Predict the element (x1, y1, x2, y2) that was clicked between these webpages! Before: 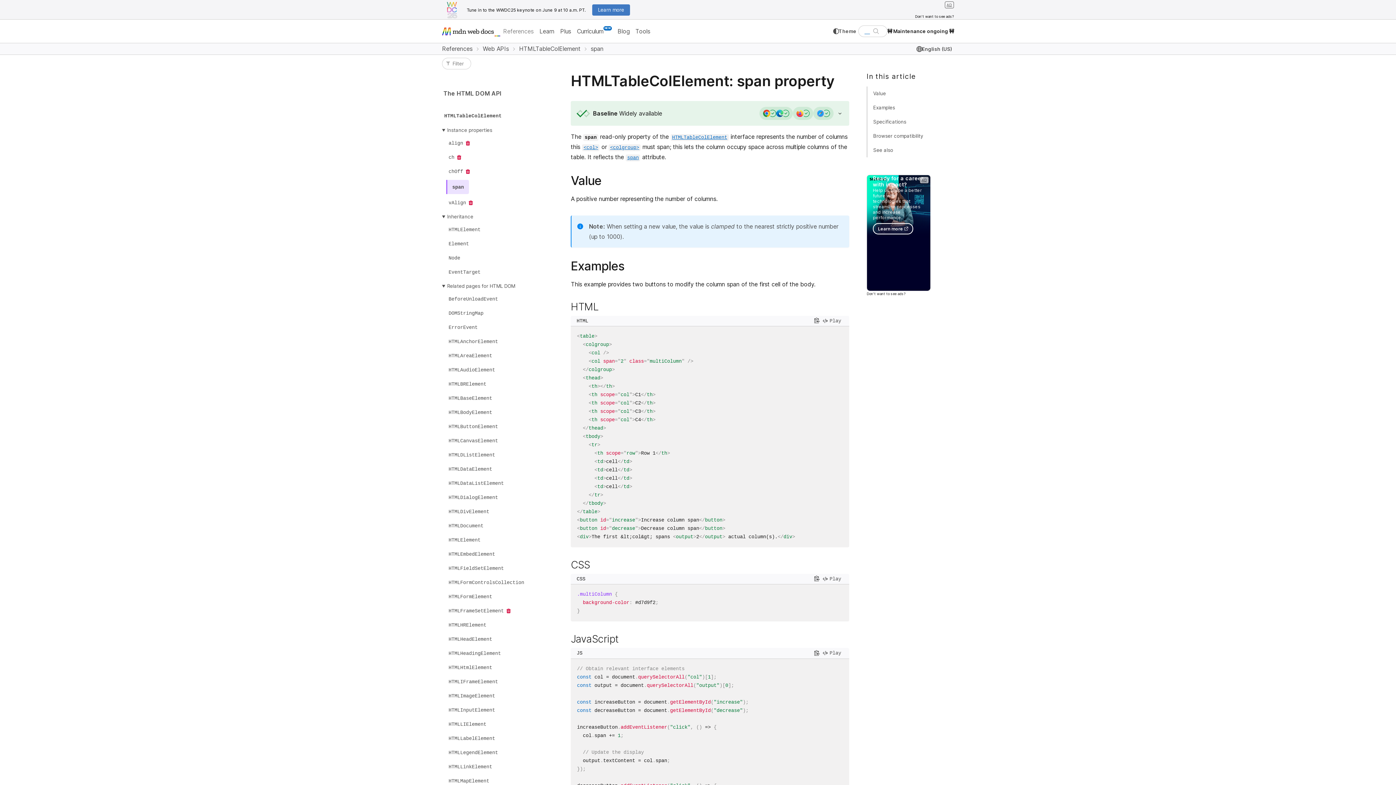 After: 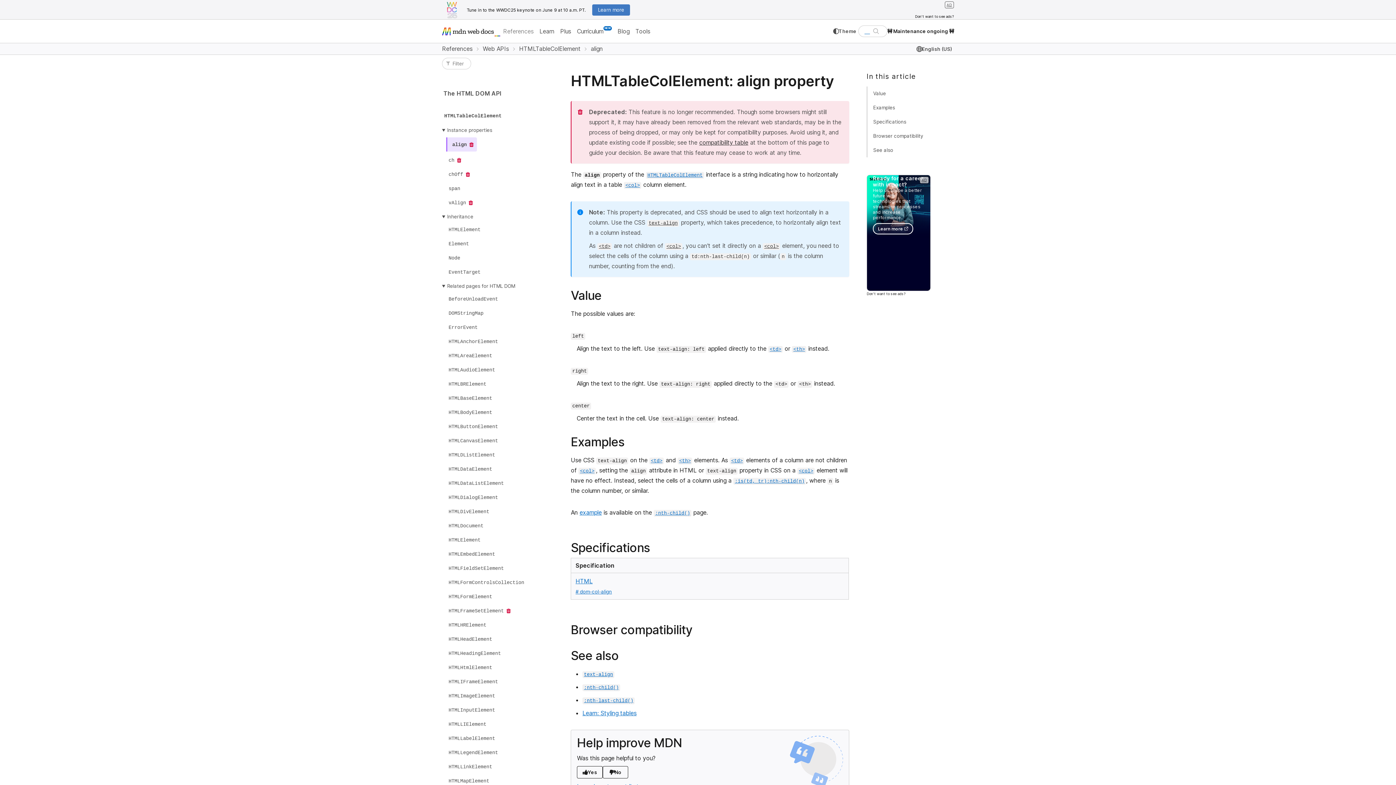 Action: bbox: (446, 137, 465, 148) label: align